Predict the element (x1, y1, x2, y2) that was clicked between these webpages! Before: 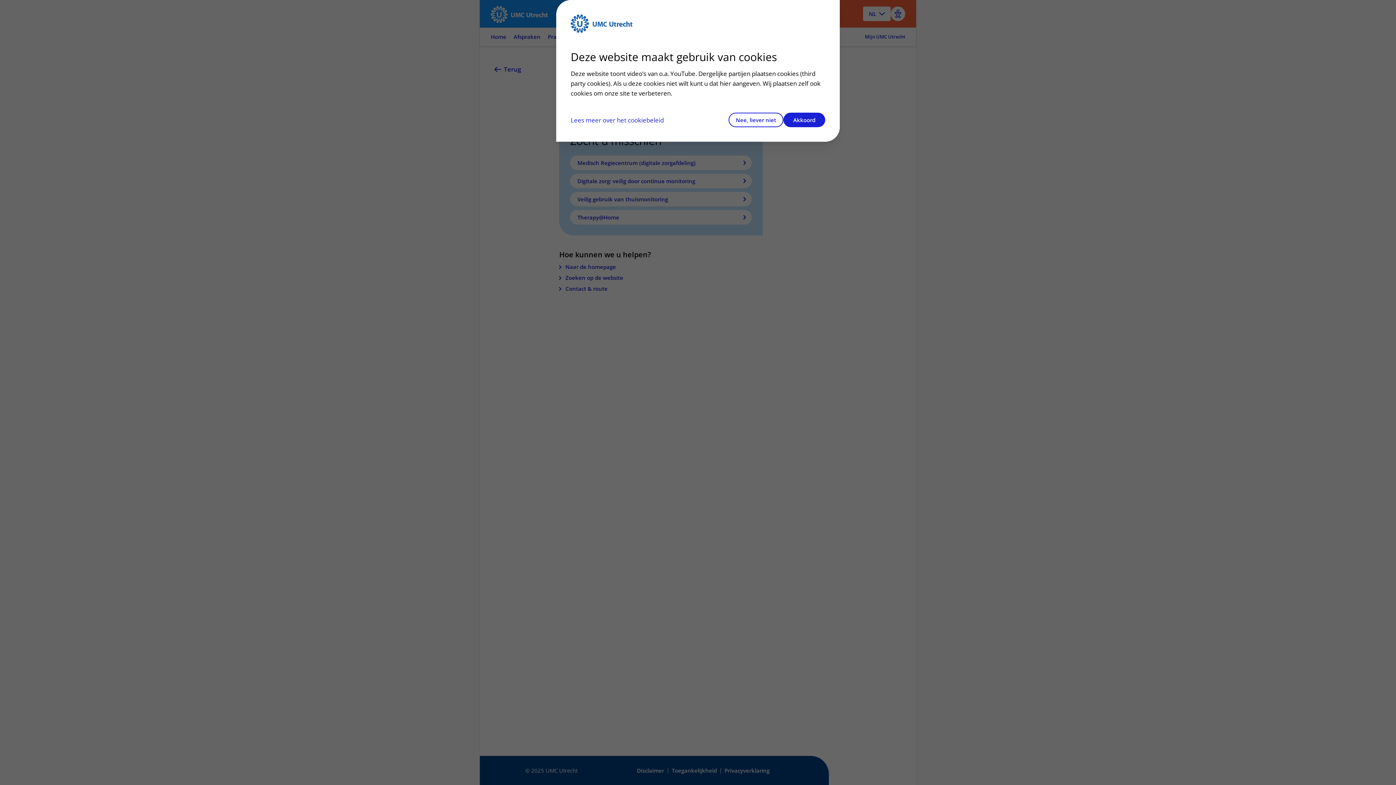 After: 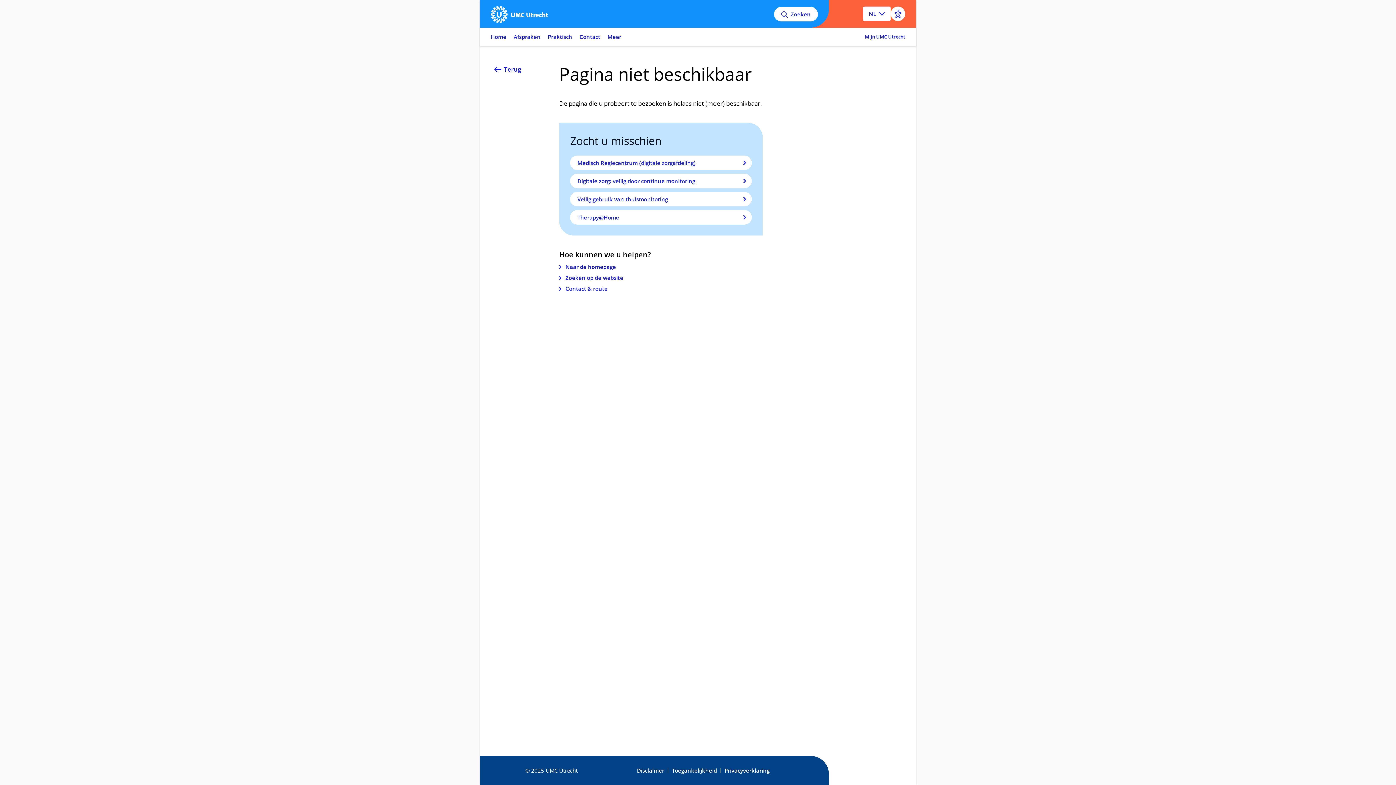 Action: label: Akkoord bbox: (783, 112, 825, 127)